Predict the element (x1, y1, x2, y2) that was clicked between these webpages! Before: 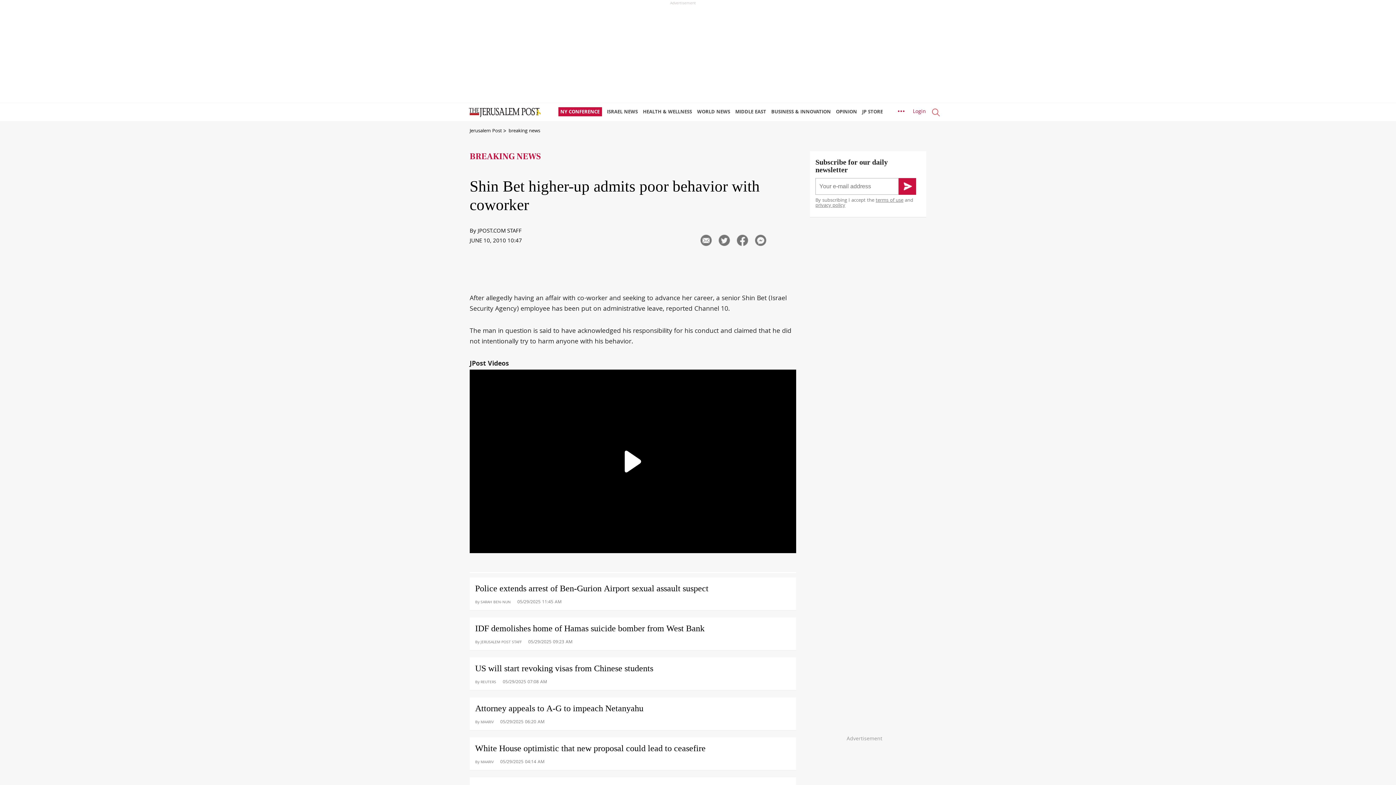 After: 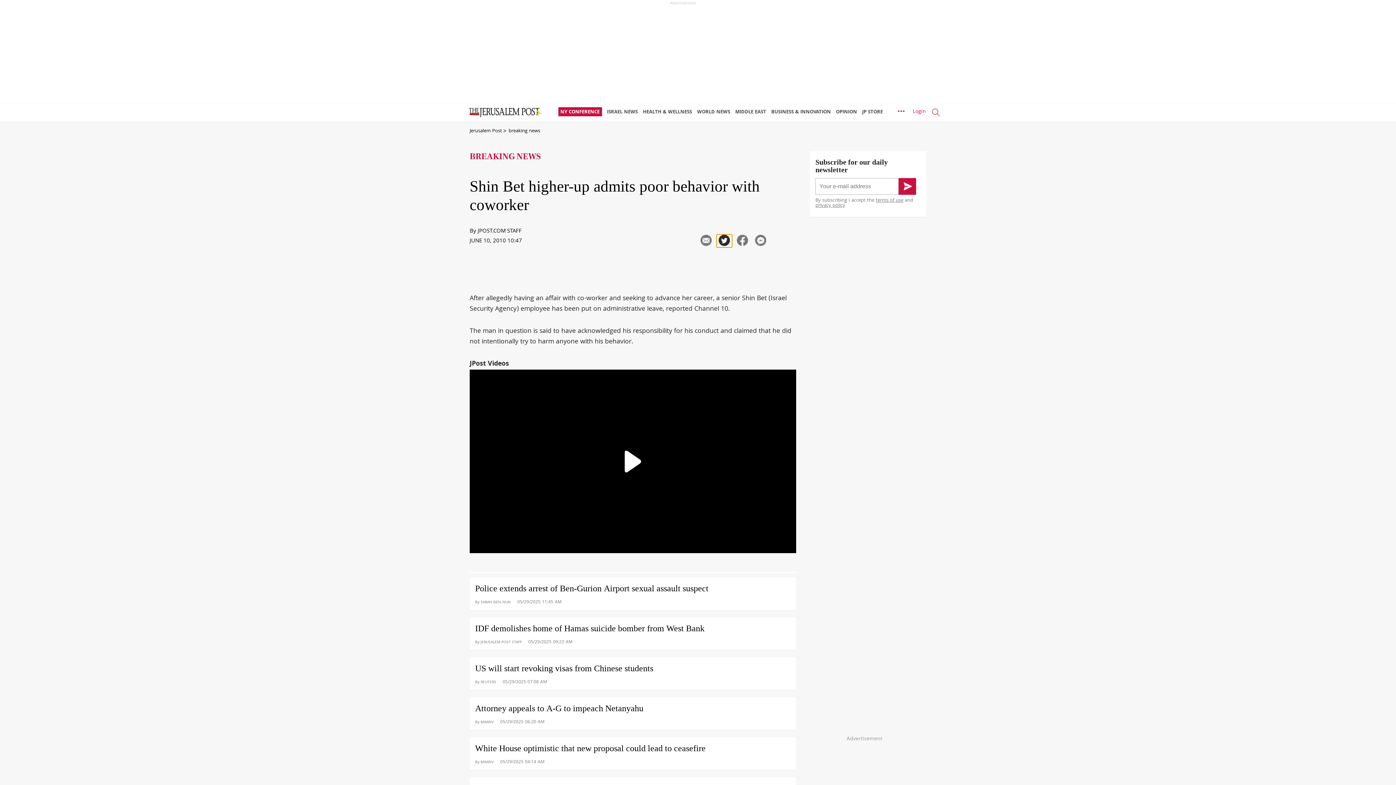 Action: bbox: (716, 234, 732, 247)